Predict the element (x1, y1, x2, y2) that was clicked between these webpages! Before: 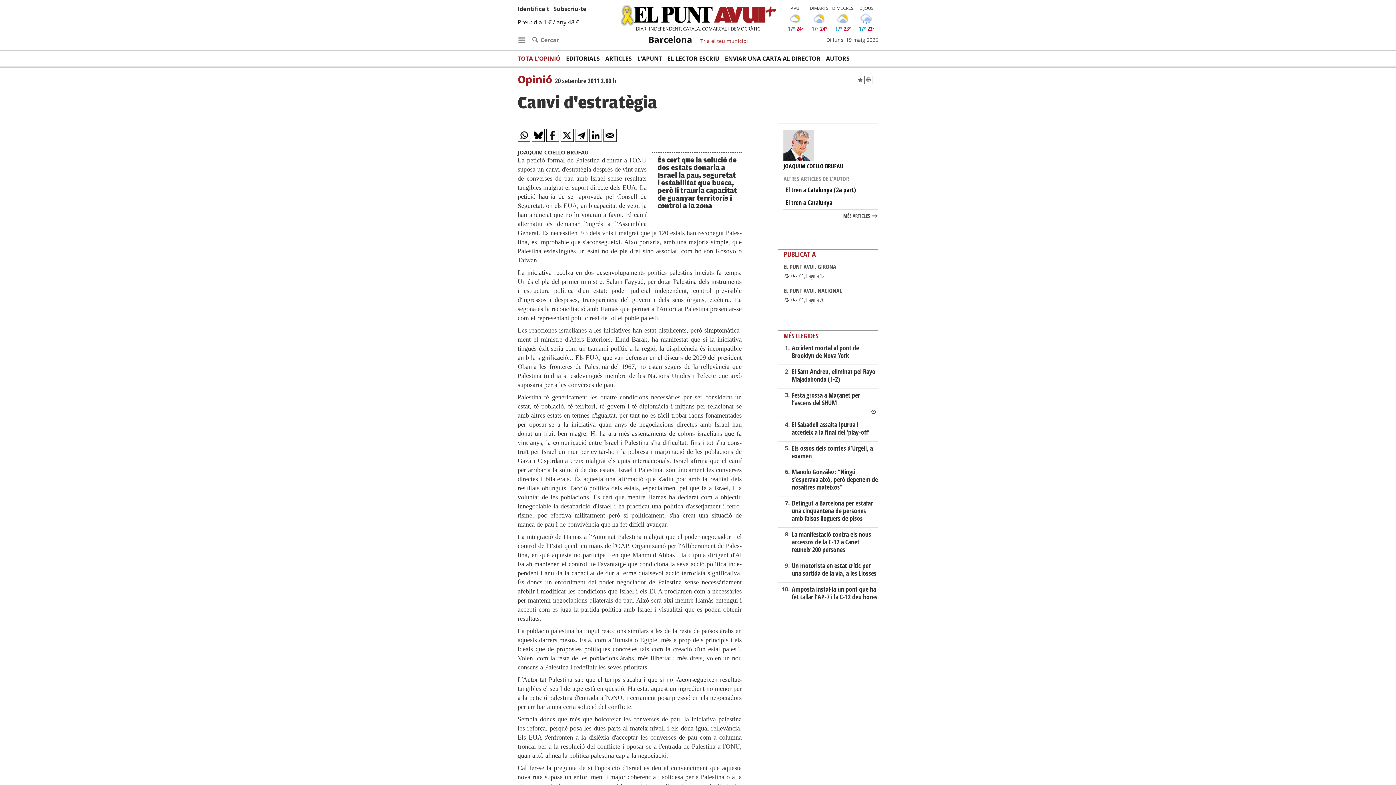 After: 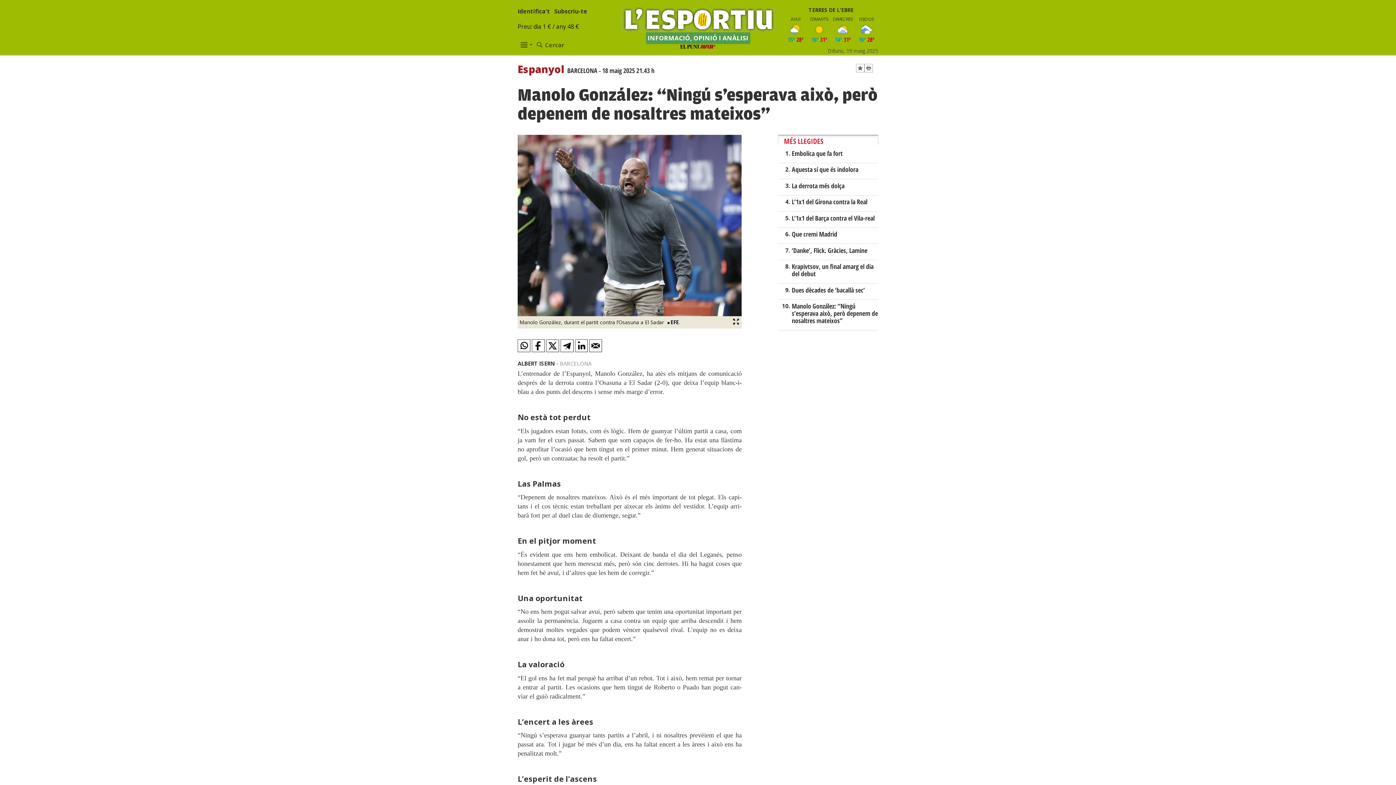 Action: label: Manolo González: “Ningú s’esperava això, però depenem de nosaltres mateixos” bbox: (791, 467, 878, 491)